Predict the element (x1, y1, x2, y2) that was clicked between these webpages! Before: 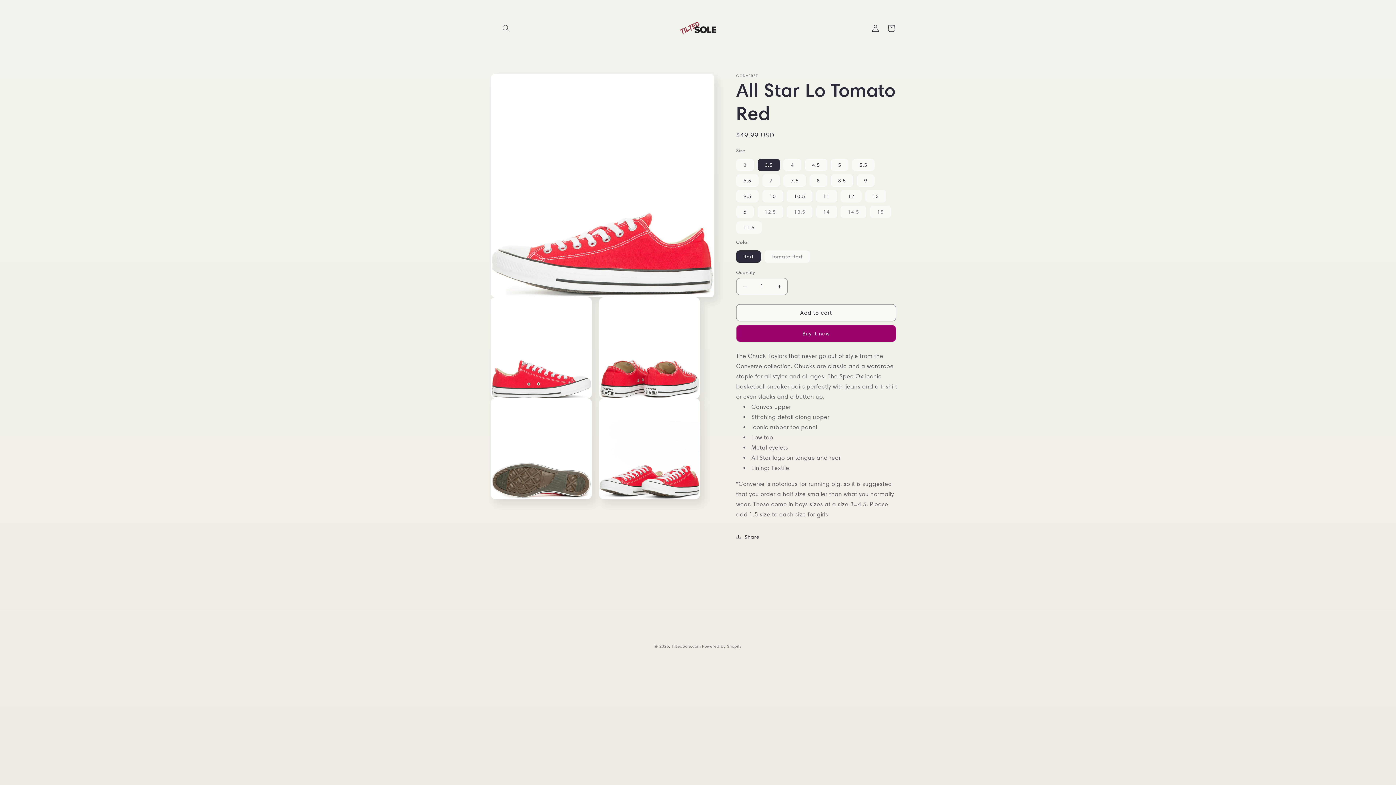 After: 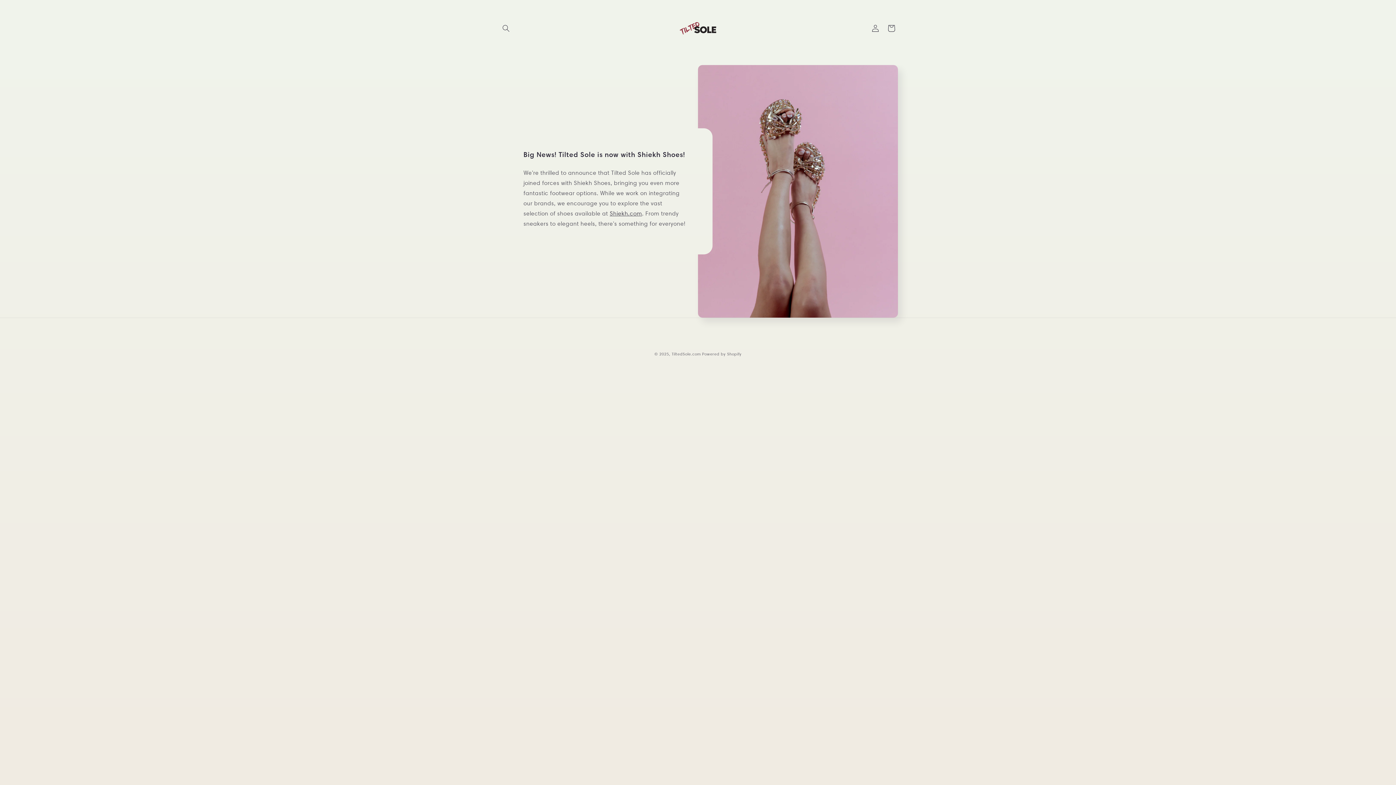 Action: label: TiltedSole.com bbox: (671, 644, 700, 649)